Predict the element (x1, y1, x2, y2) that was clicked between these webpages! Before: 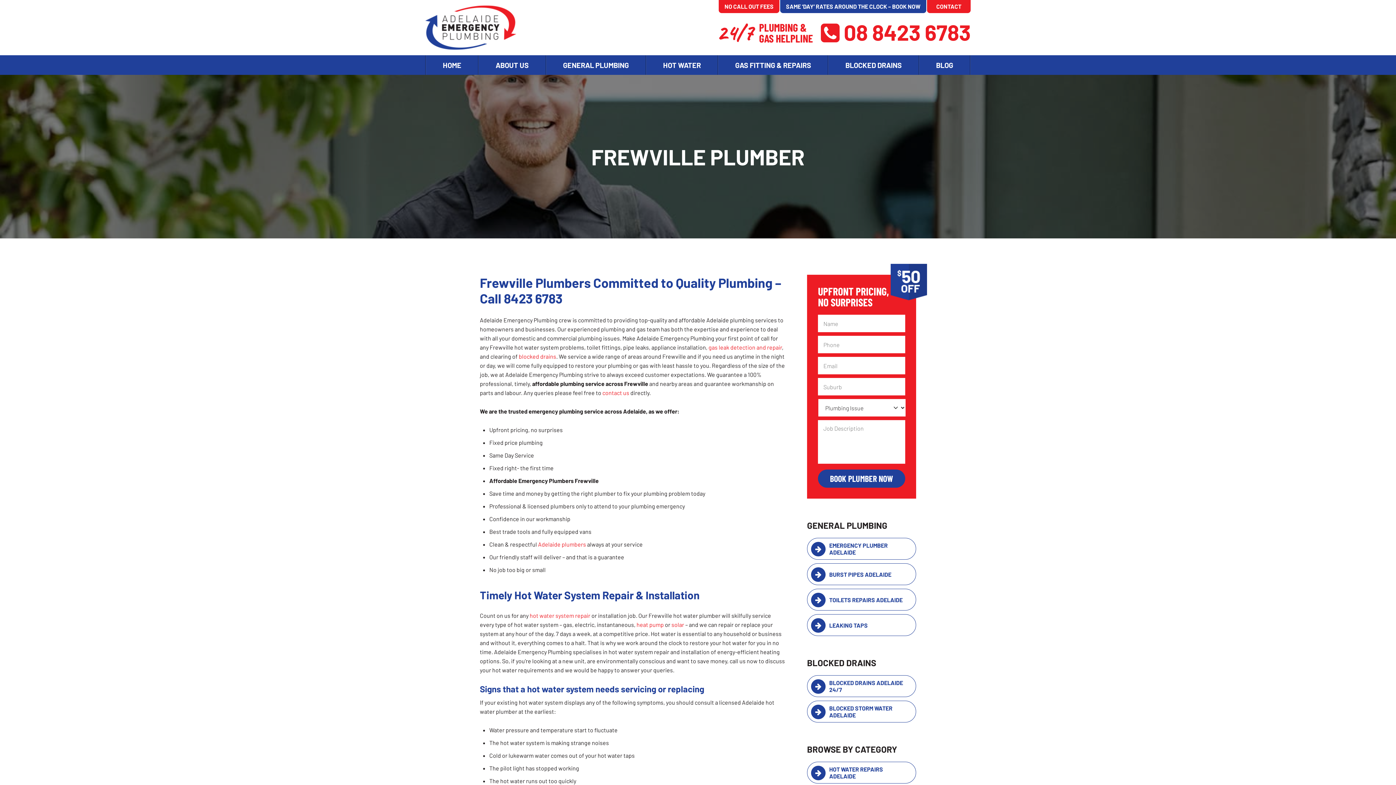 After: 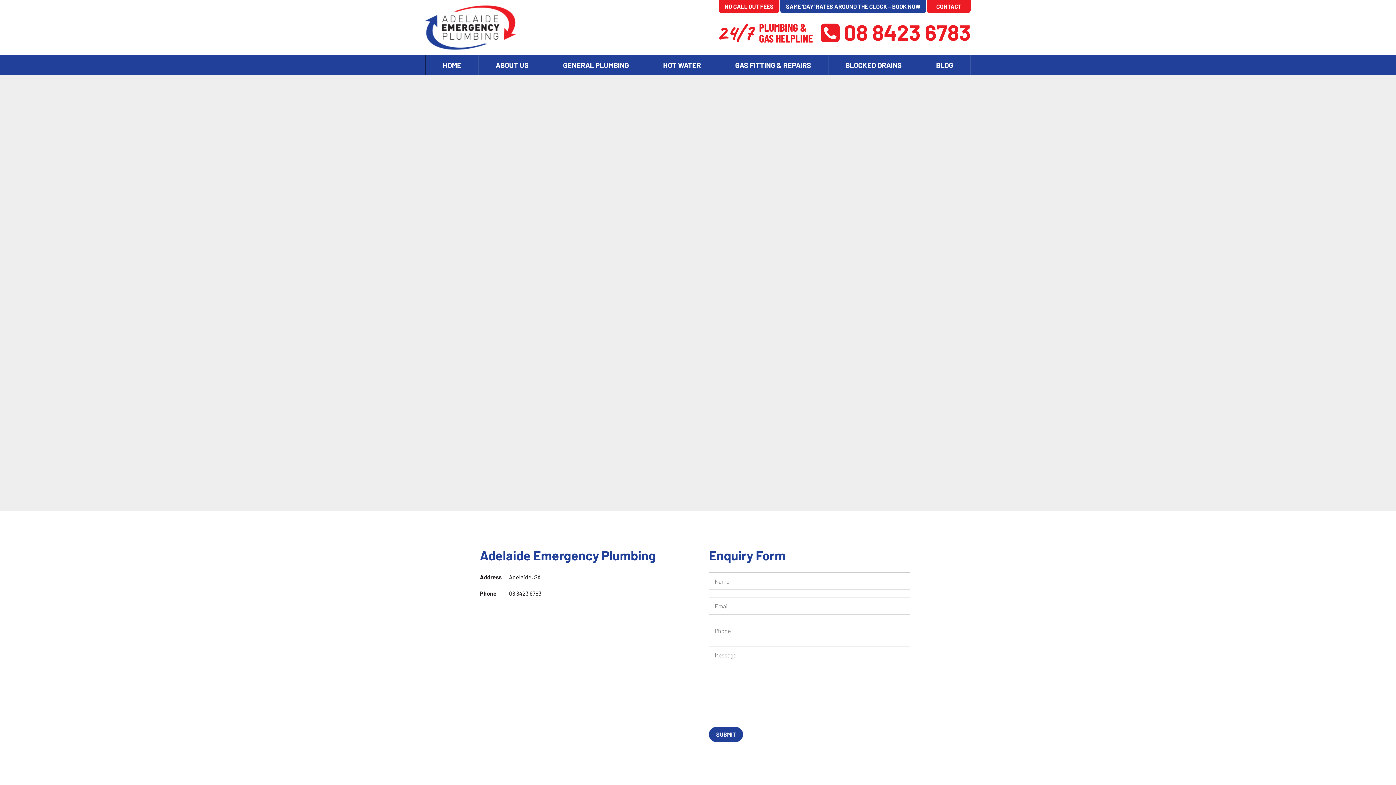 Action: bbox: (927, 0, 970, 13) label: CONTACT